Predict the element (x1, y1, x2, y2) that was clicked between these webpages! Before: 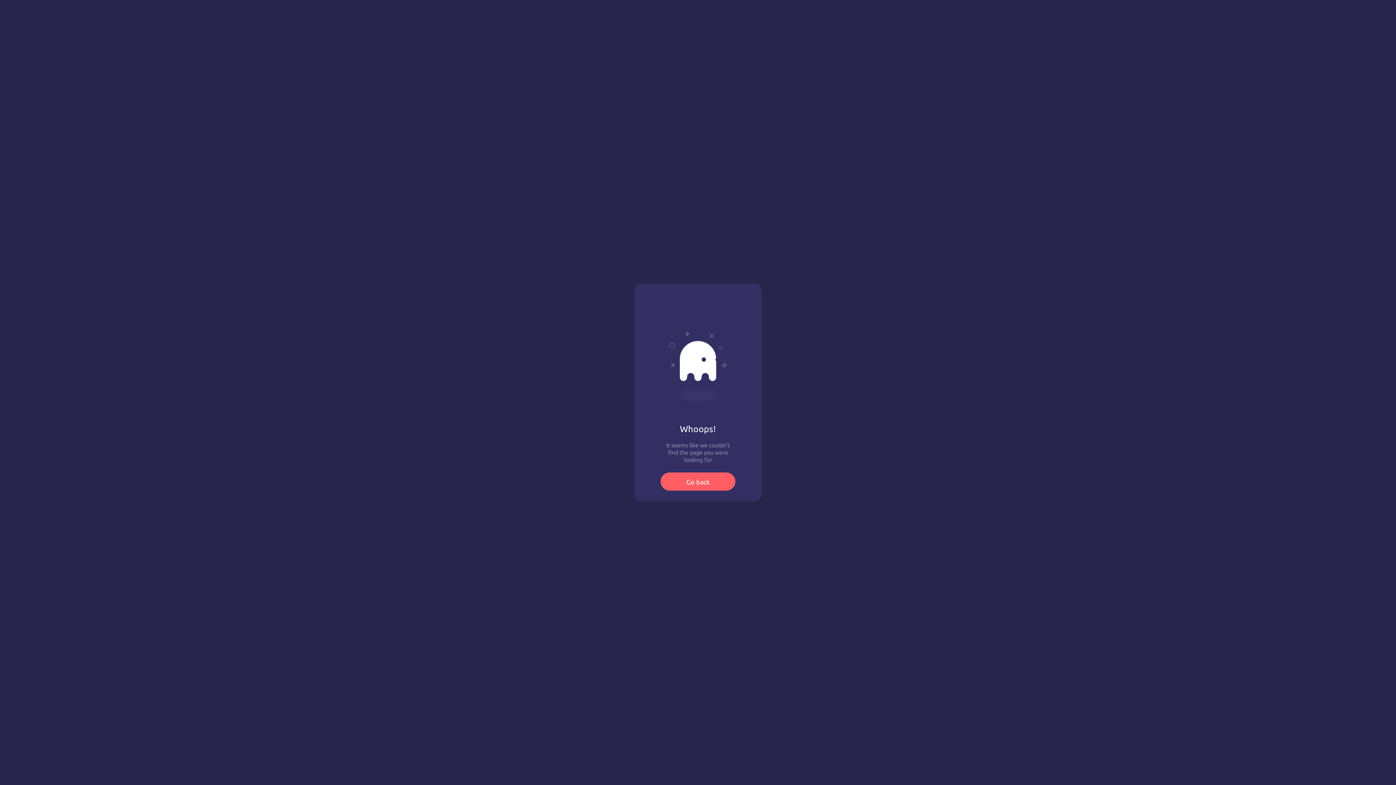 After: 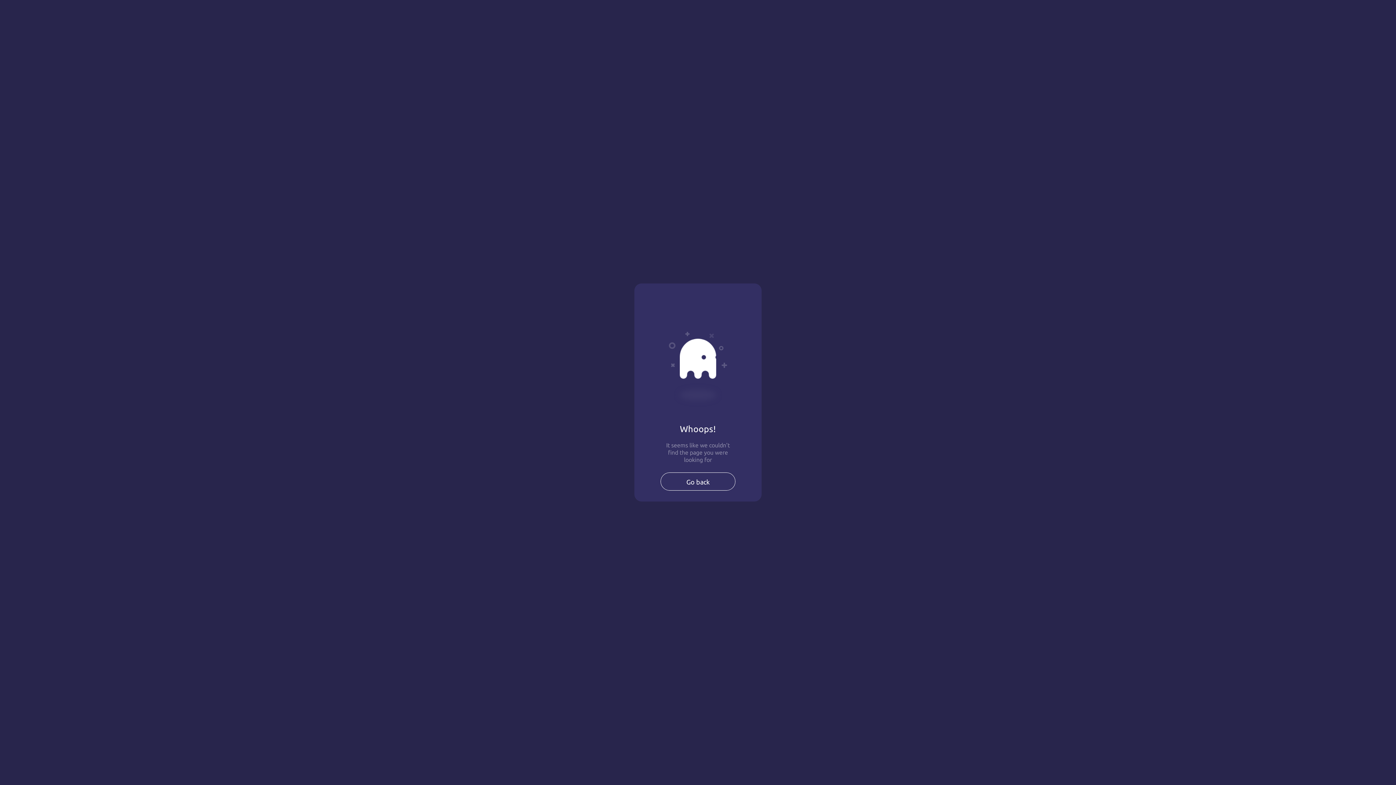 Action: label: Go back bbox: (660, 472, 735, 490)